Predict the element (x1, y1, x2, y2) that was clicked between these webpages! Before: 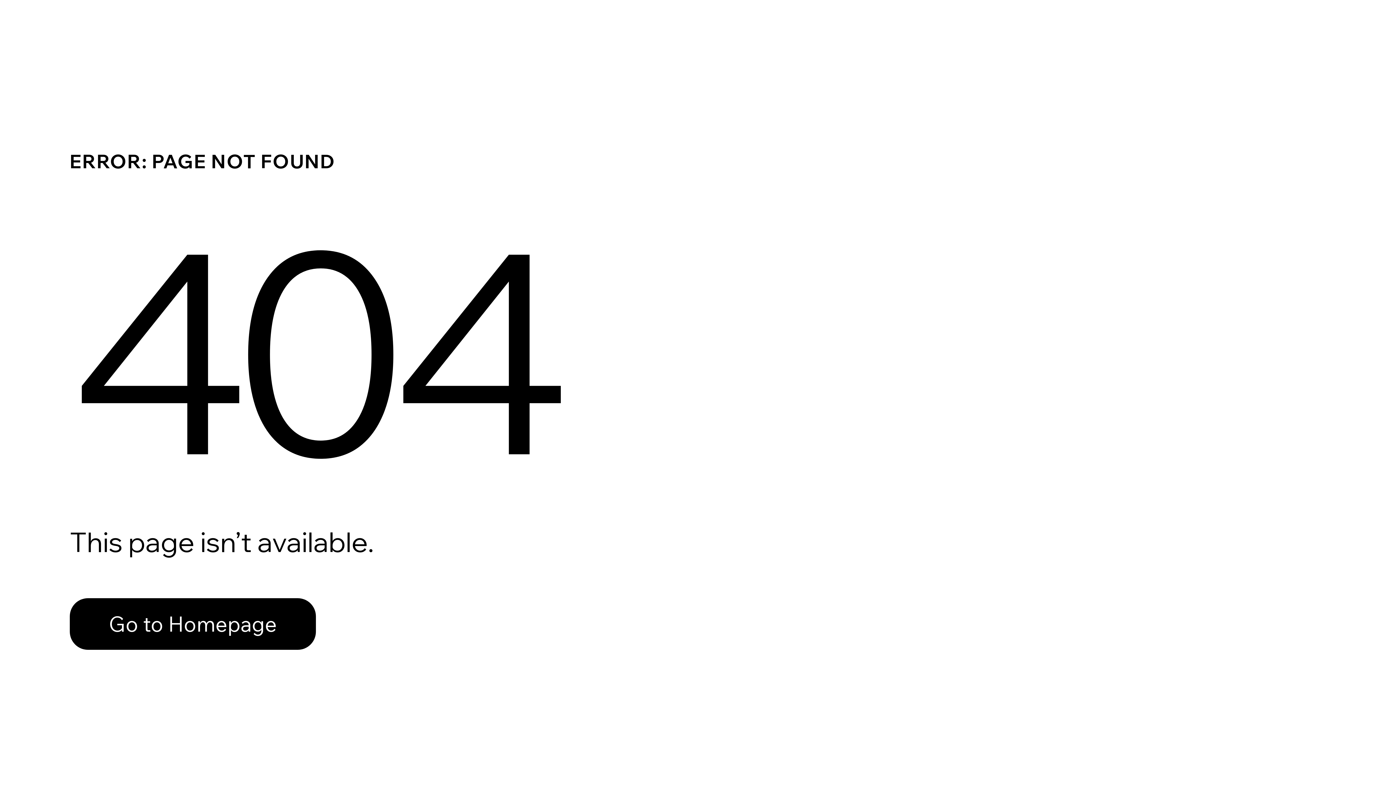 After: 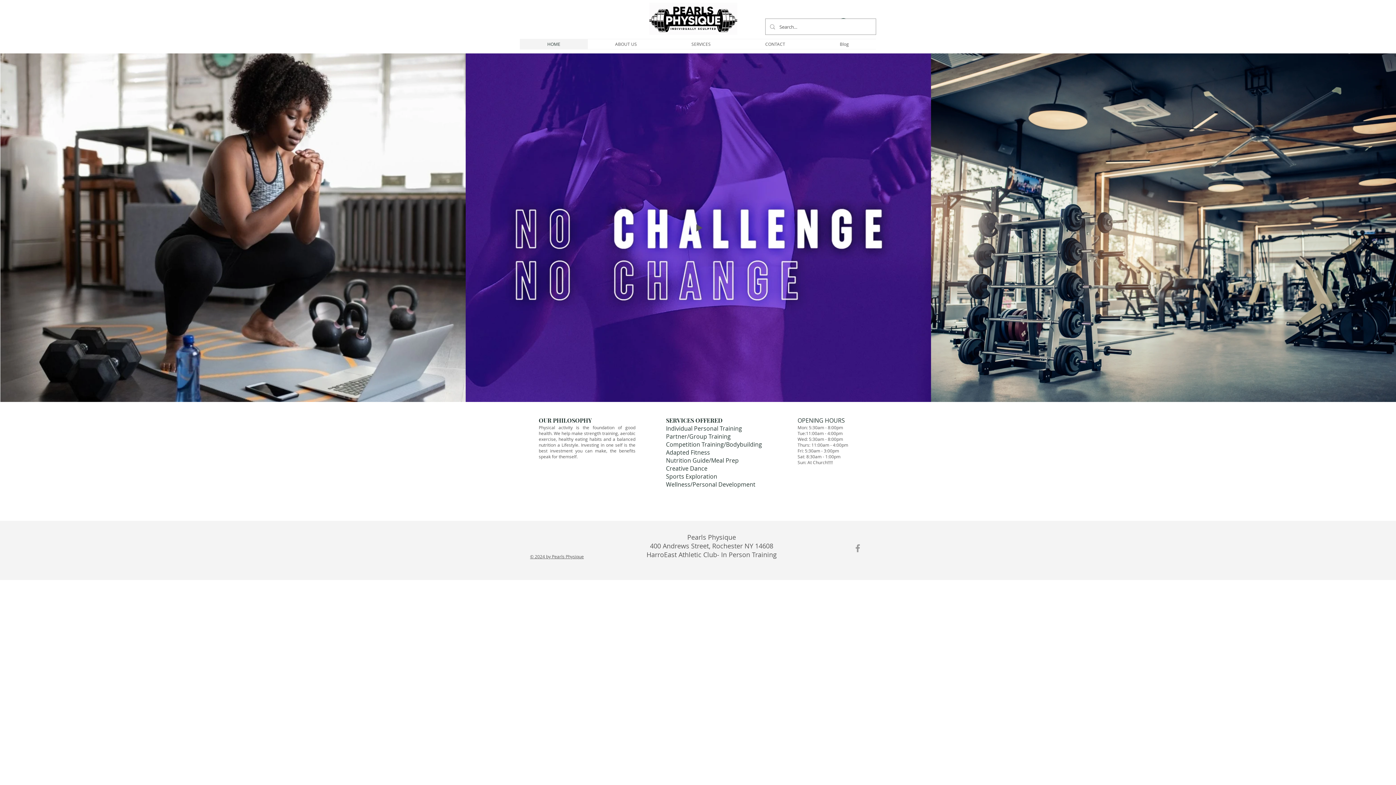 Action: label: Go to Homepage bbox: (69, 582, 768, 659)